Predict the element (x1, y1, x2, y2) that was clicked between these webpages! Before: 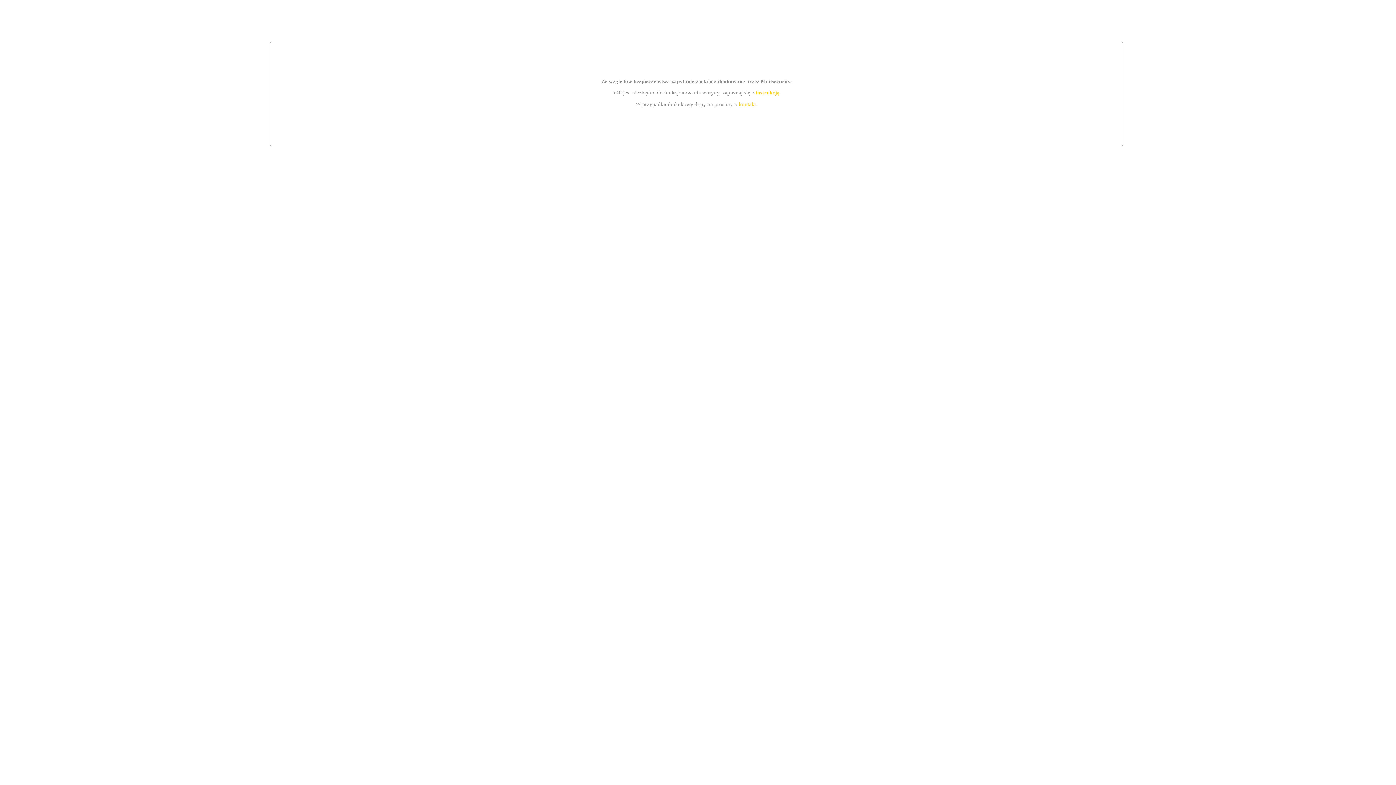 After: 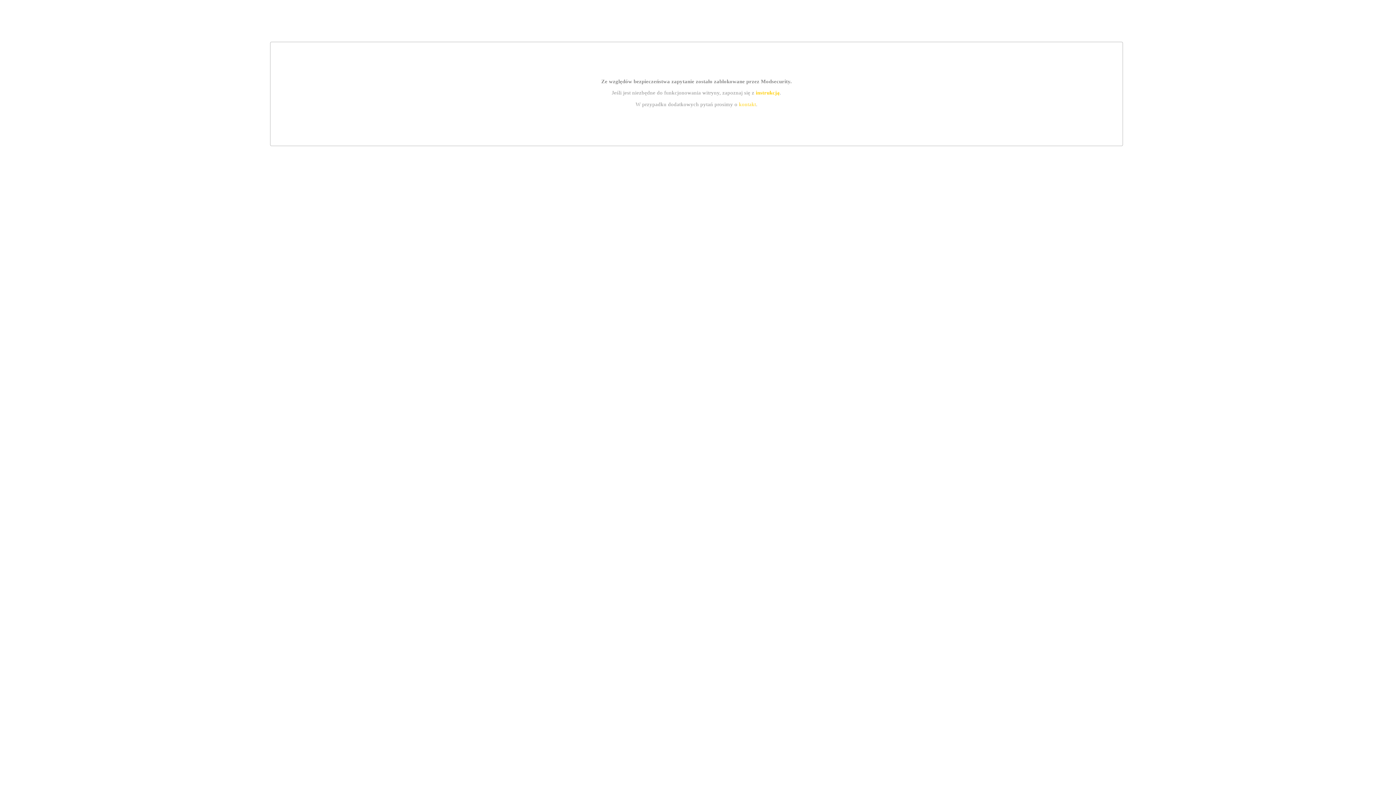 Action: label: instrukcją bbox: (755, 89, 779, 95)